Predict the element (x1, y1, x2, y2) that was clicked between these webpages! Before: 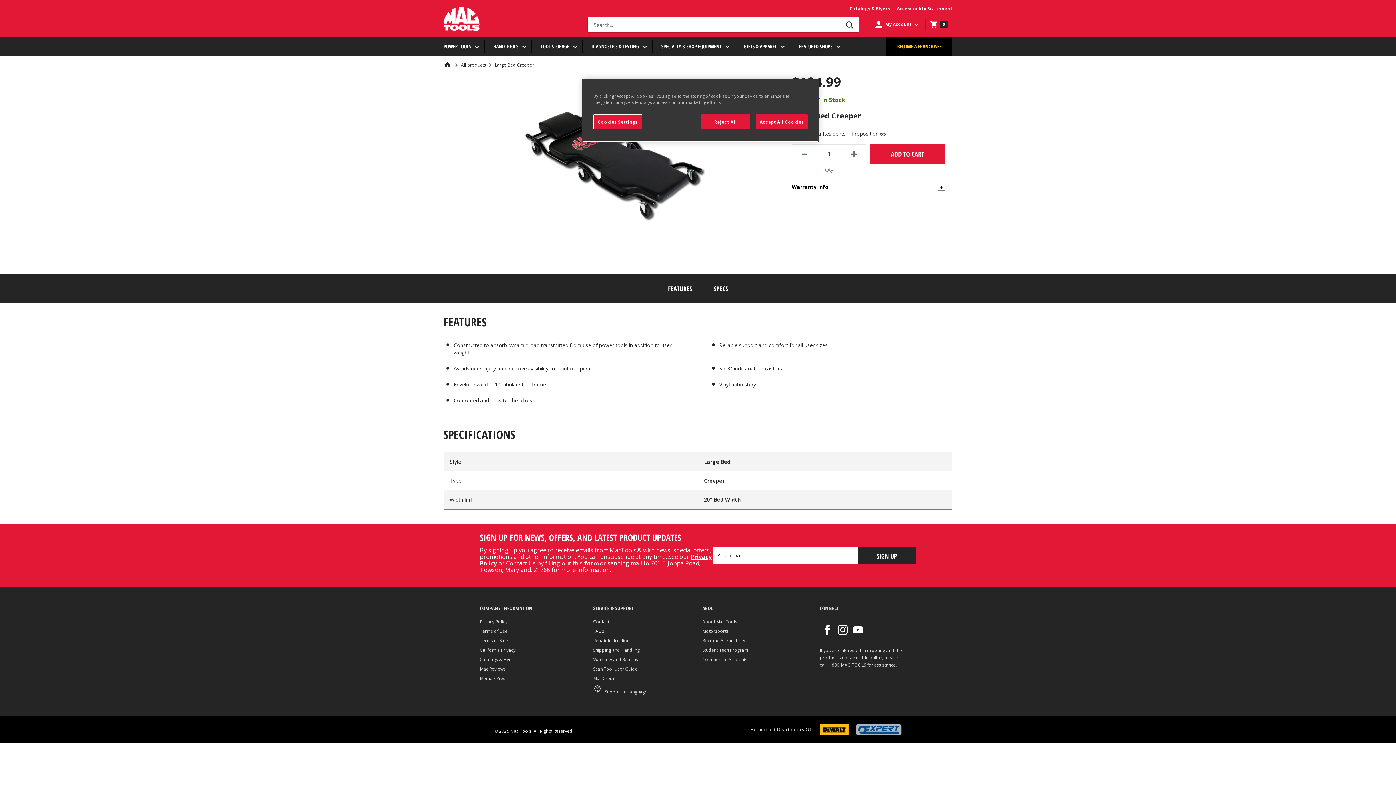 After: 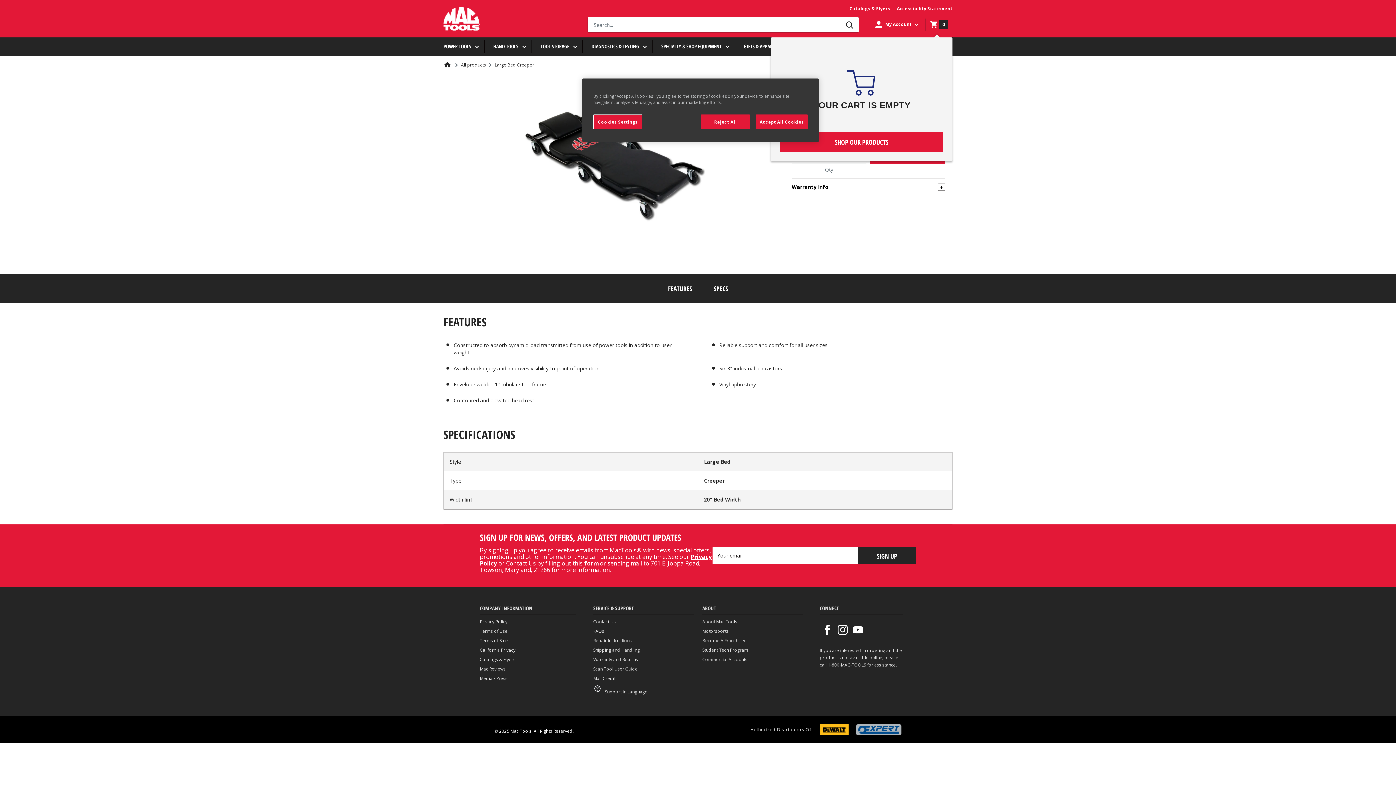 Action: label: 0 bbox: (931, 21, 947, 28)